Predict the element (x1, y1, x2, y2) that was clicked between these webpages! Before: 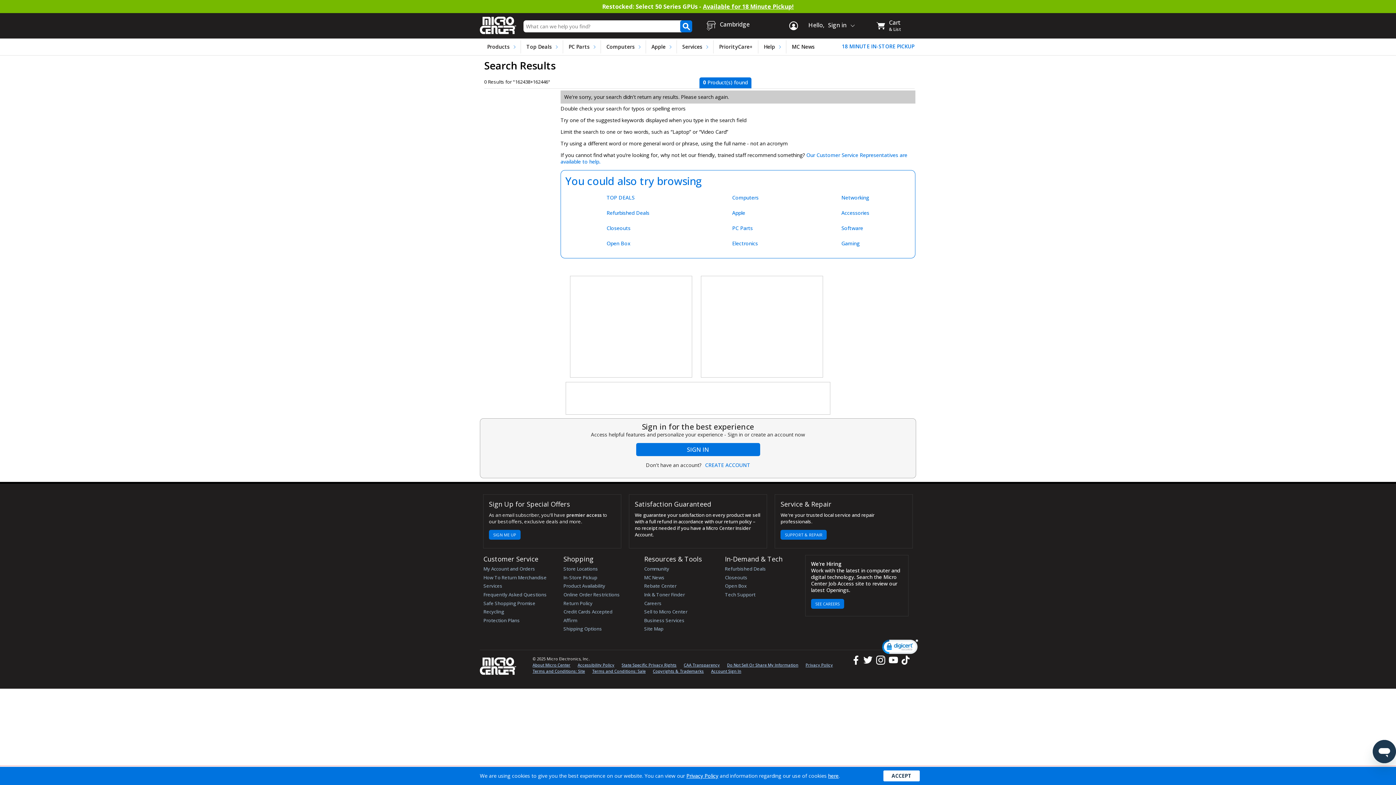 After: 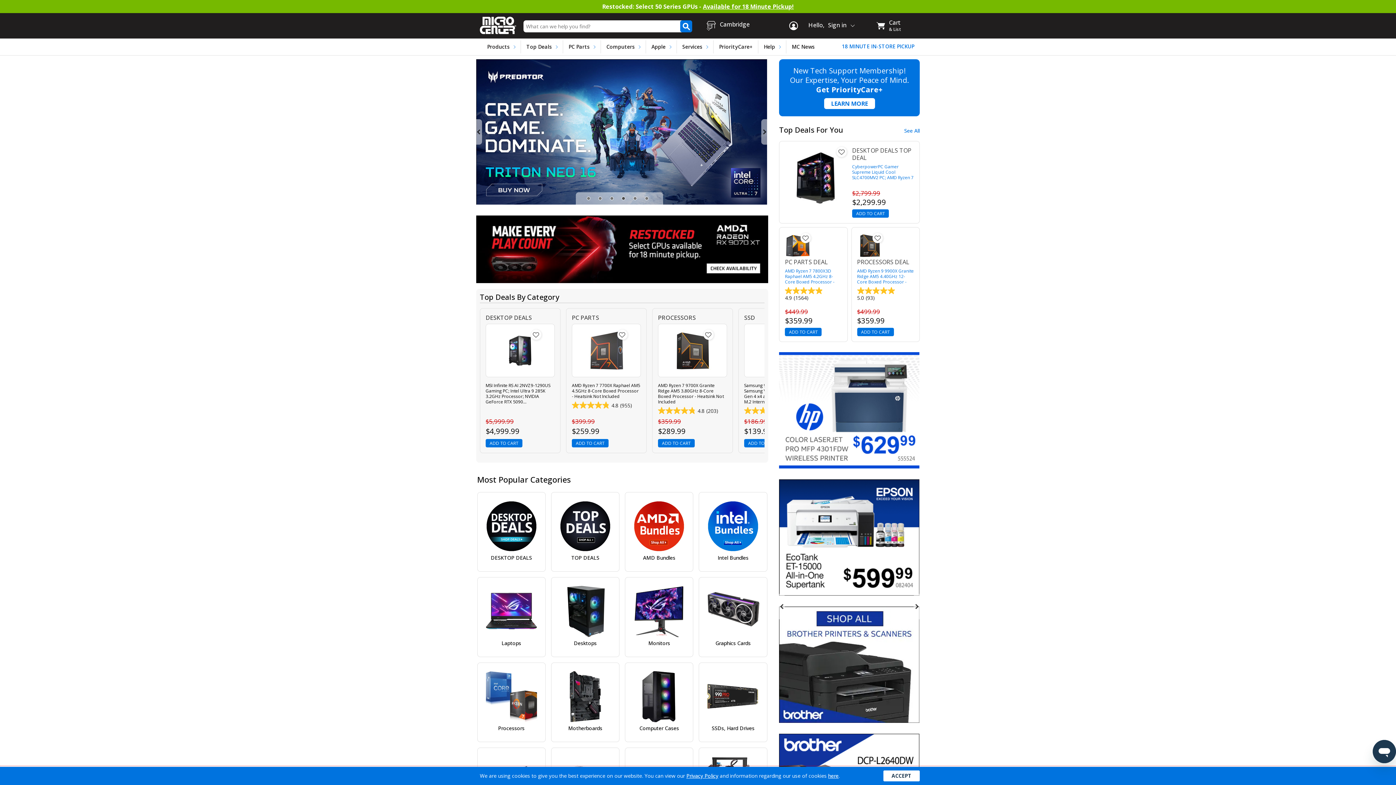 Action: bbox: (480, 658, 516, 665)